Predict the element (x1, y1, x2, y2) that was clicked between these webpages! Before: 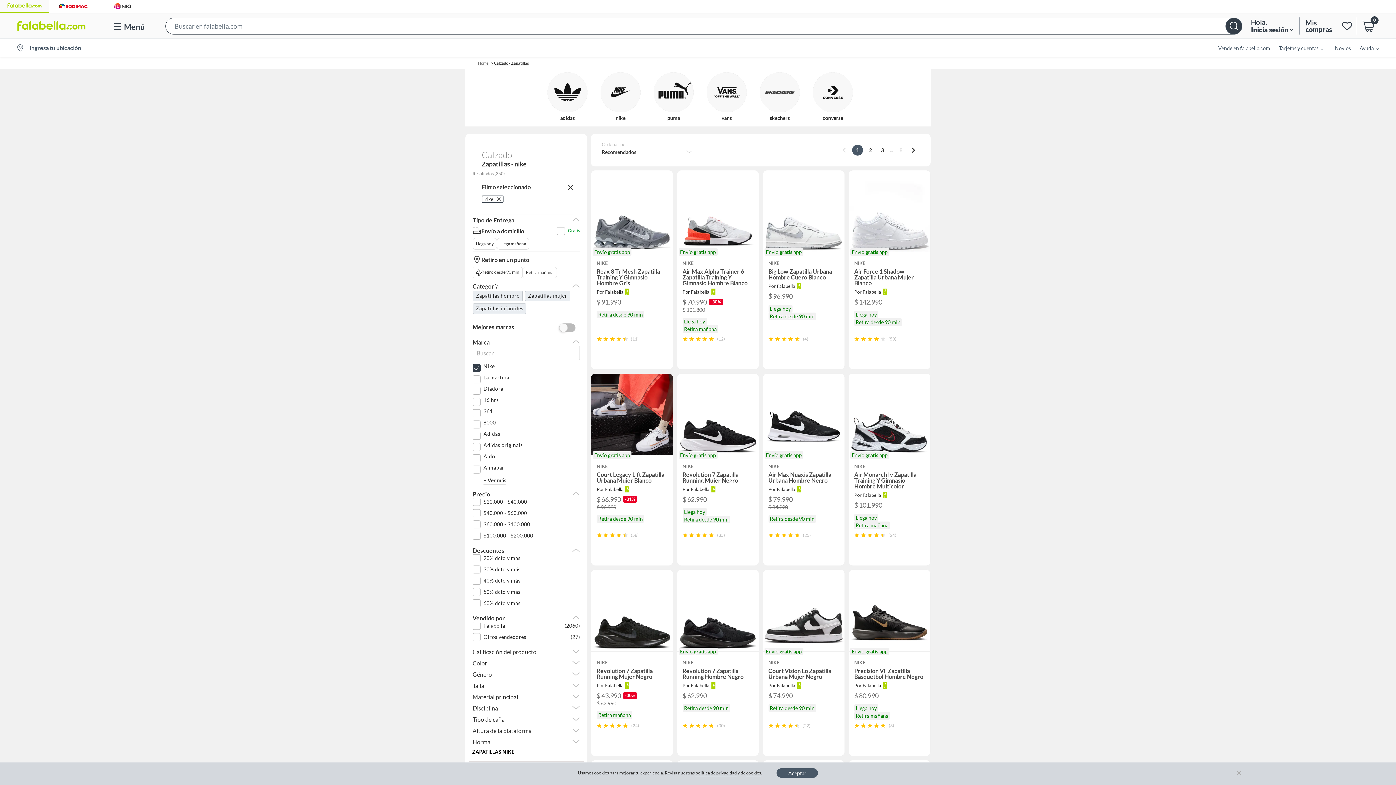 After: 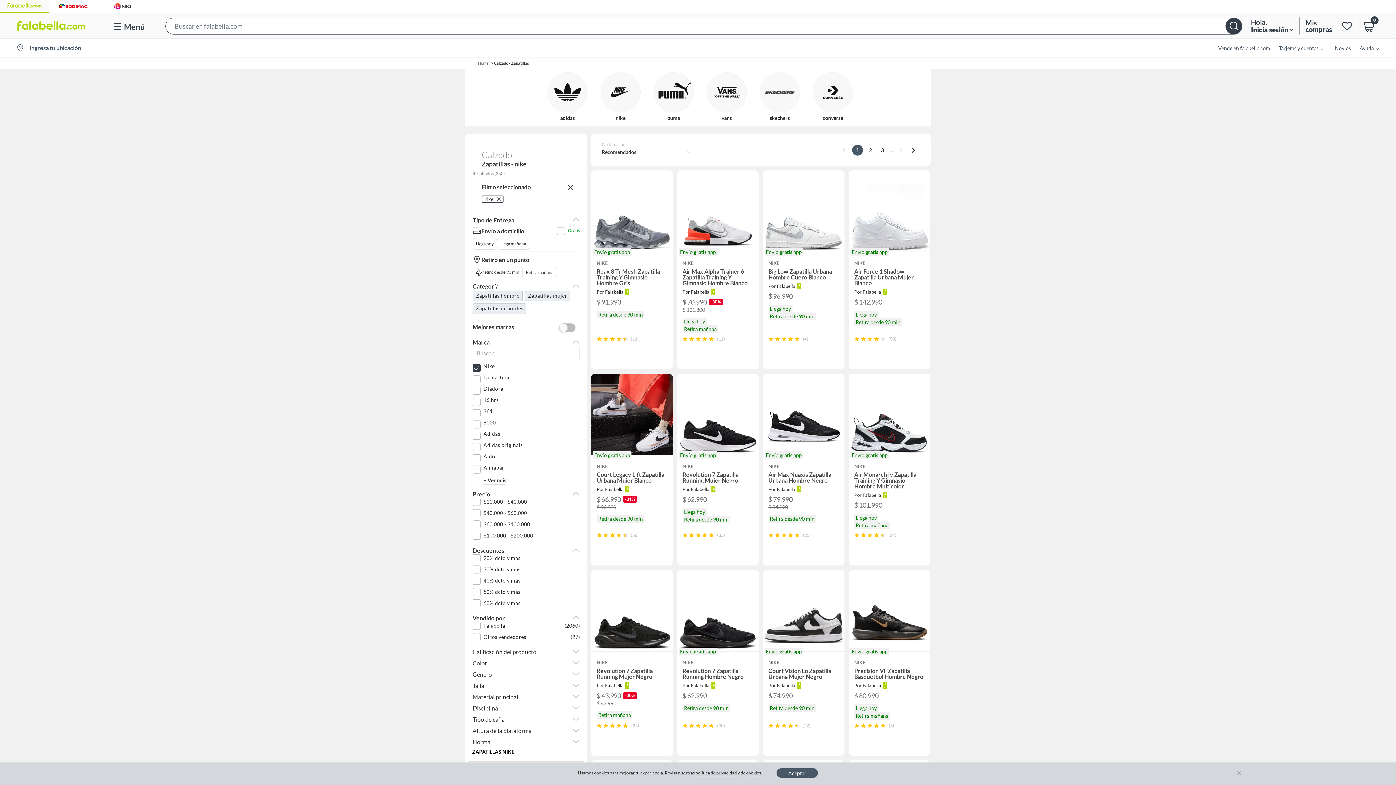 Action: bbox: (483, 420, 496, 425) label: 8000